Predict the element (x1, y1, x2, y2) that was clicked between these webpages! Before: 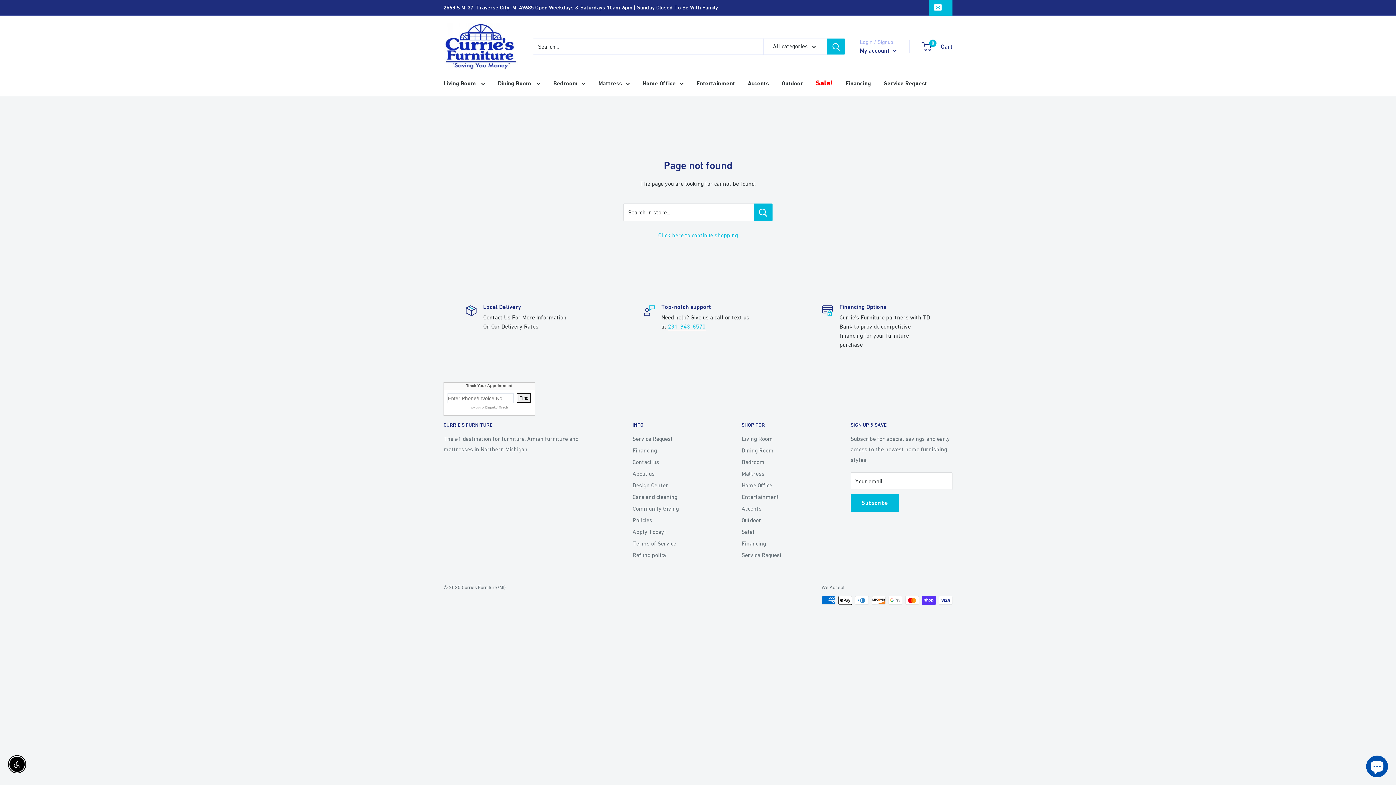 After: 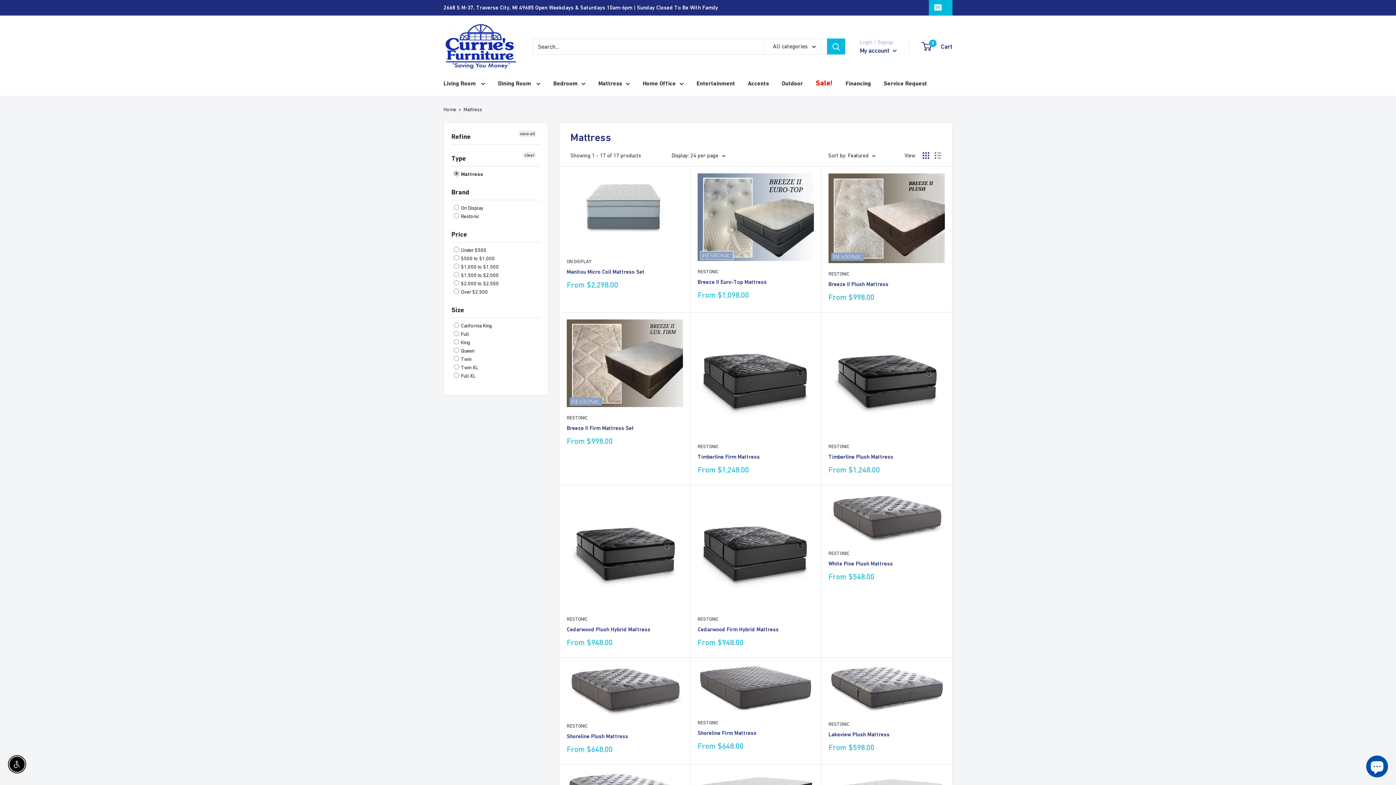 Action: bbox: (741, 467, 825, 479) label: Mattress